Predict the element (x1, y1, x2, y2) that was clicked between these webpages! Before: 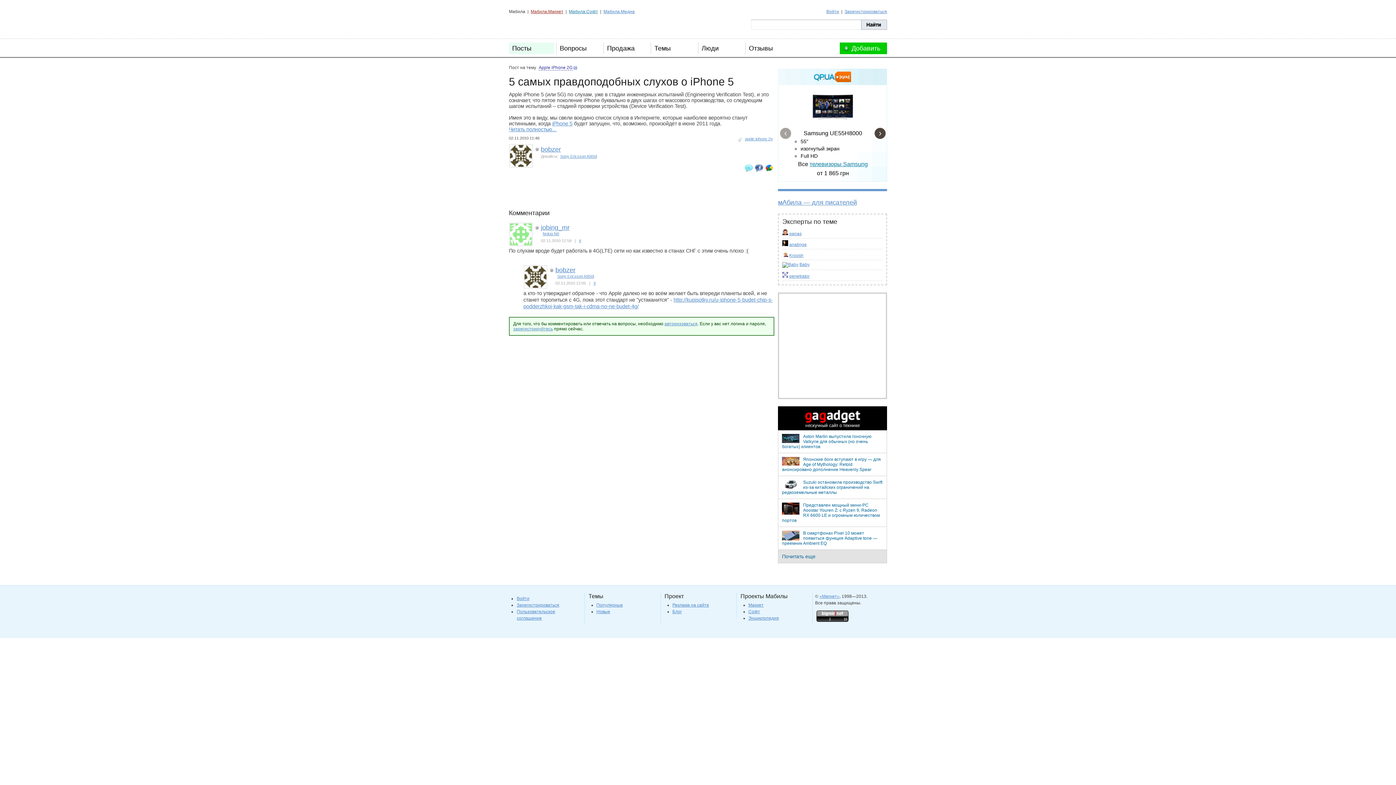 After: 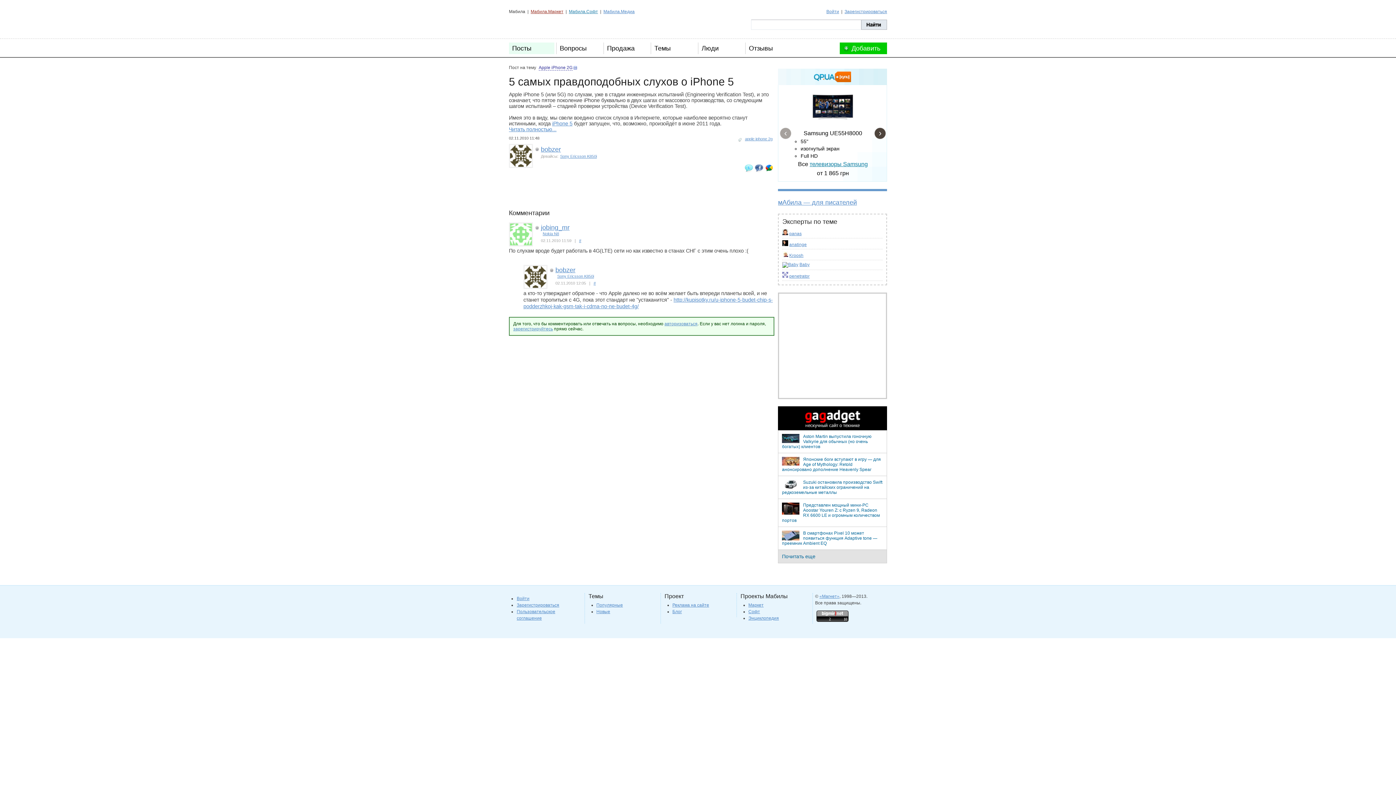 Action: bbox: (780, 127, 791, 138) label: ‹